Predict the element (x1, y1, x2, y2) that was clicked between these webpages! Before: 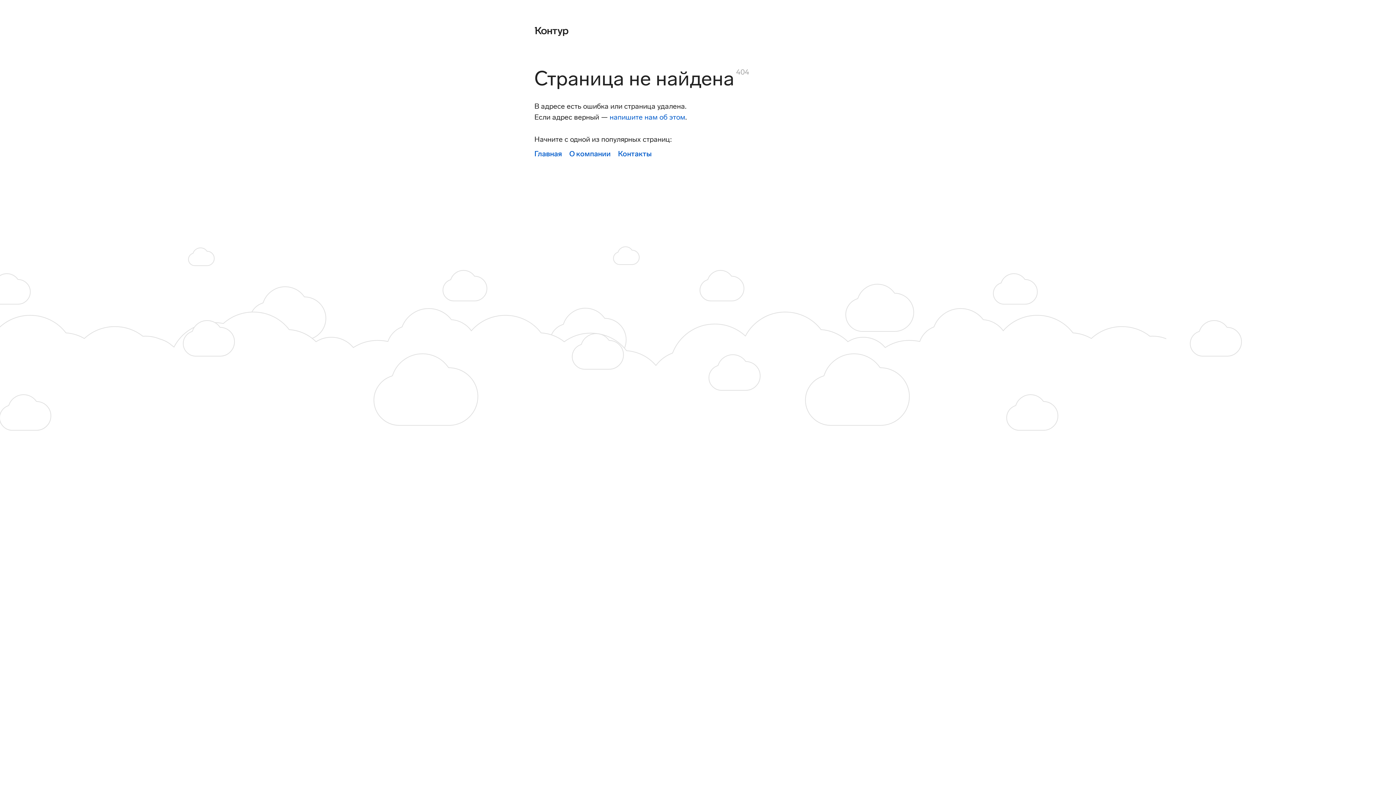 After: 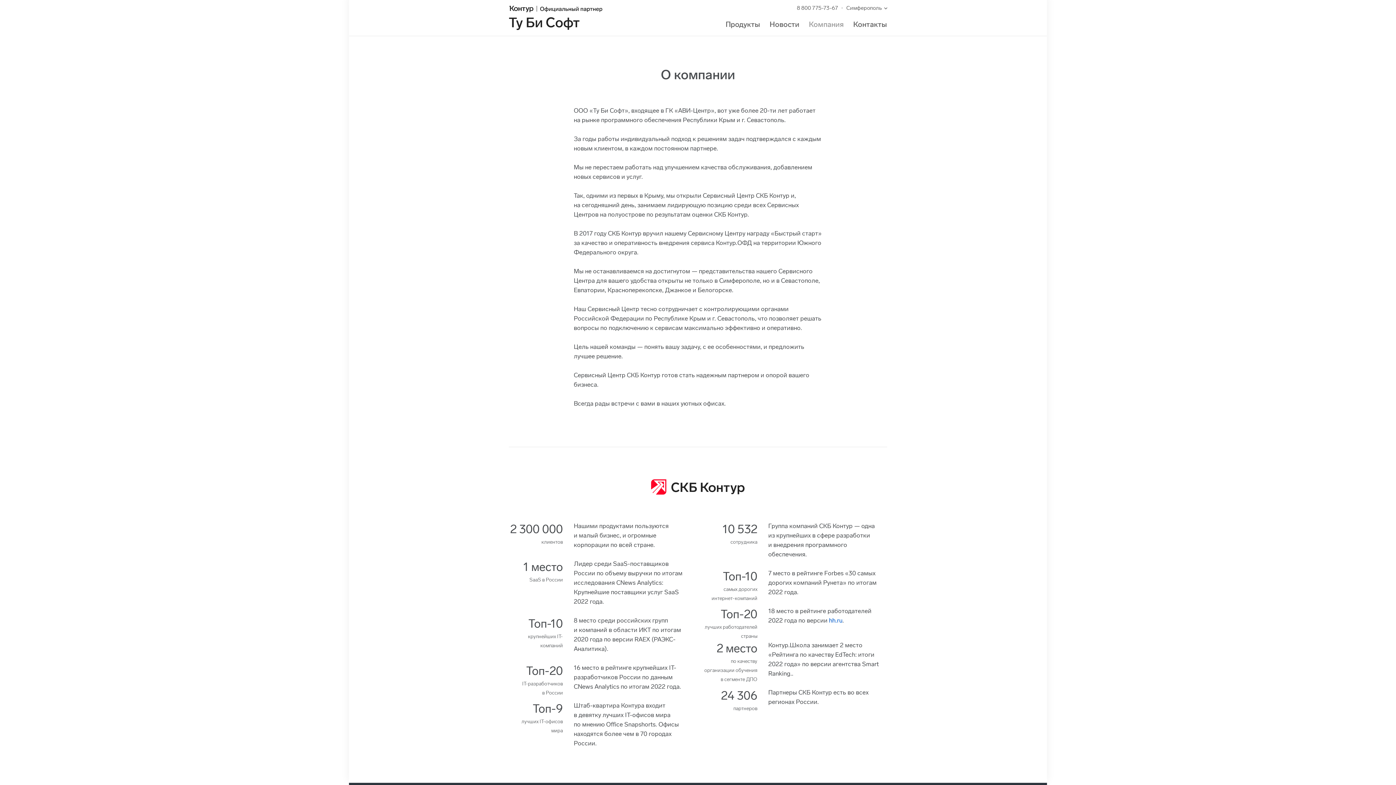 Action: bbox: (569, 149, 610, 158) label: О компании